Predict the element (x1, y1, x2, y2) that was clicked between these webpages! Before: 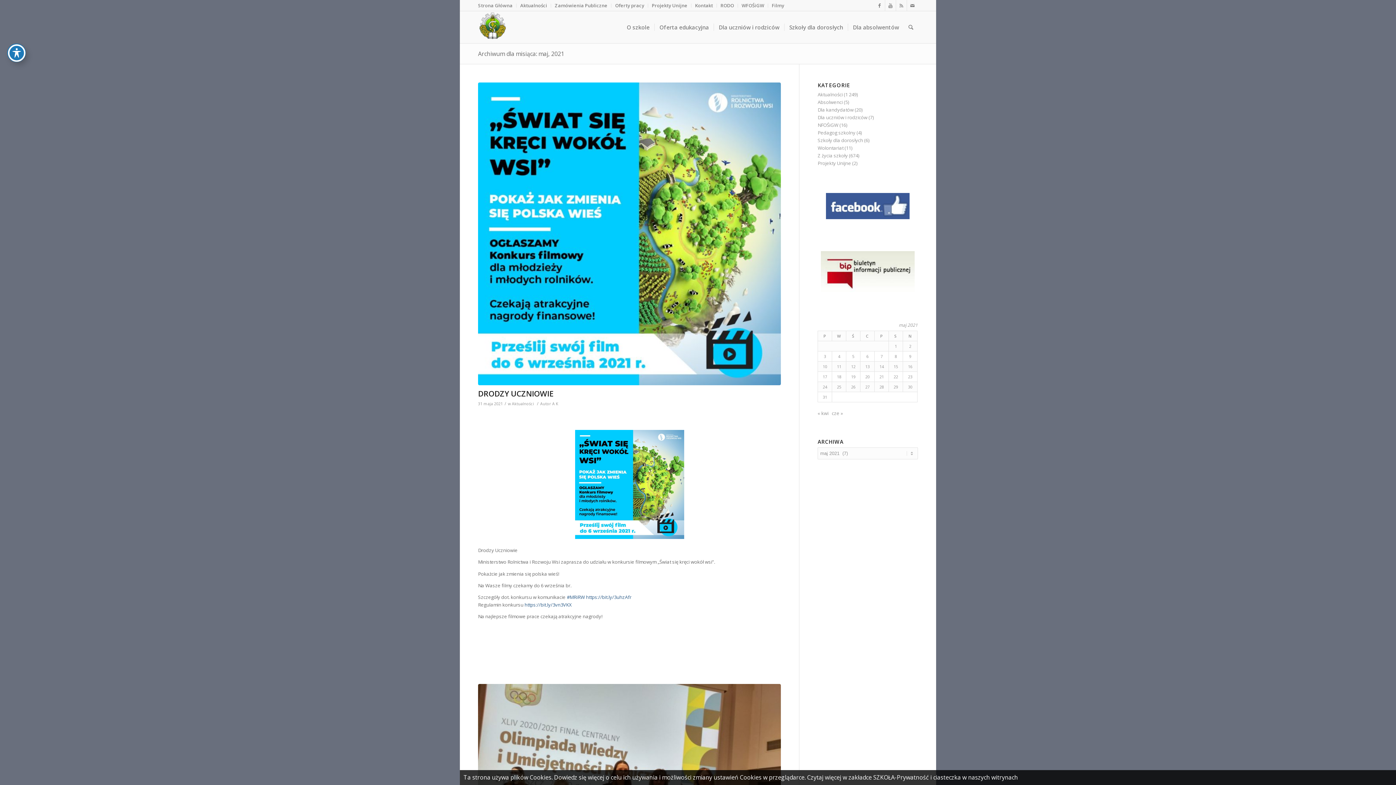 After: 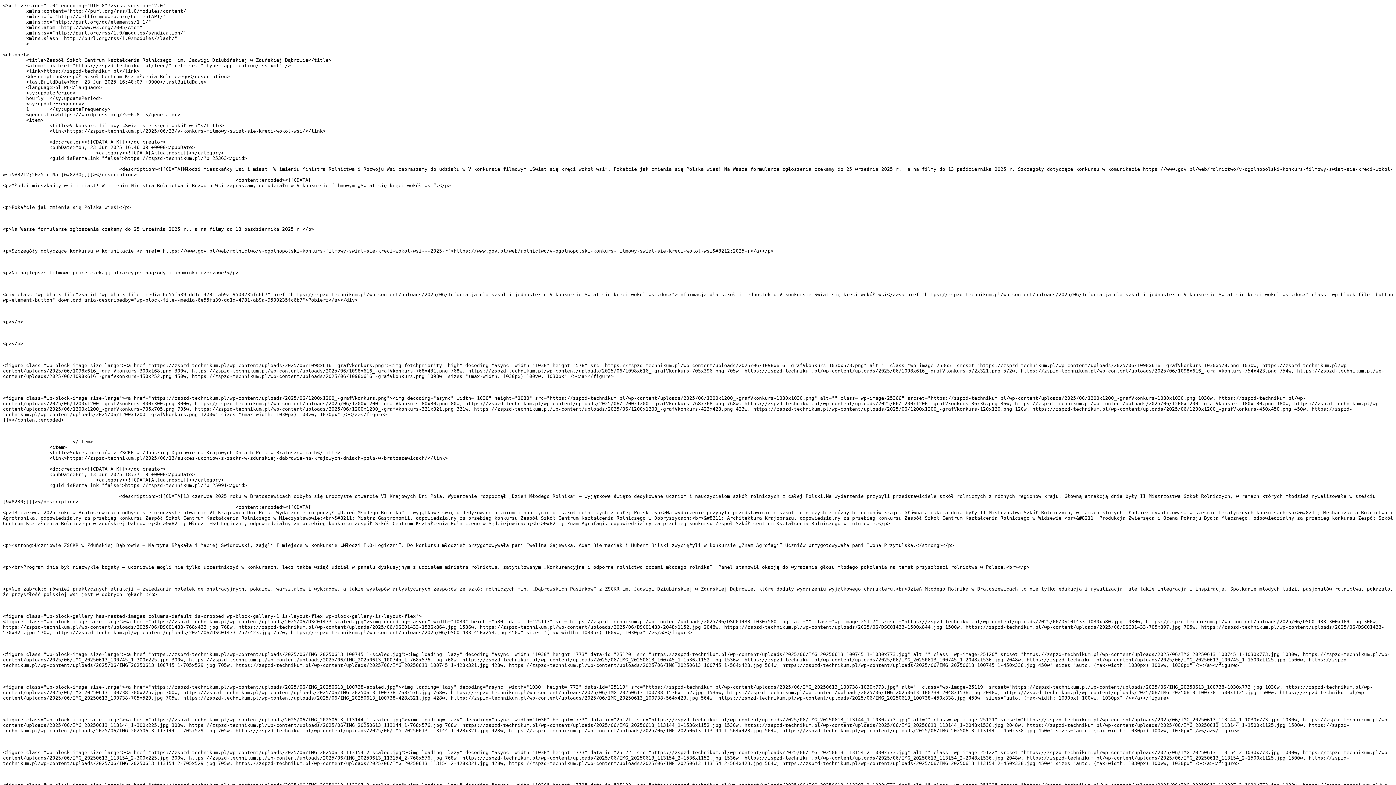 Action: bbox: (896, 0, 906, 10)